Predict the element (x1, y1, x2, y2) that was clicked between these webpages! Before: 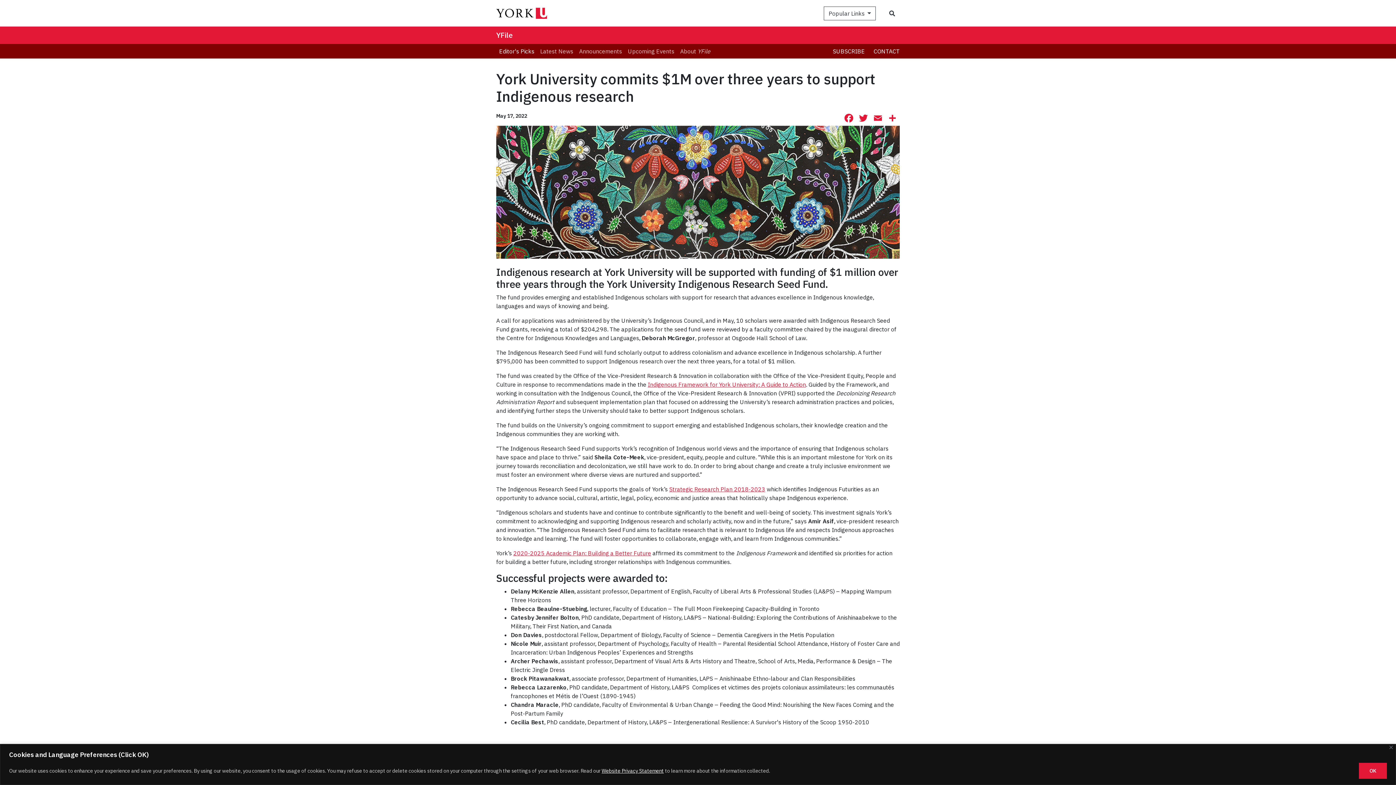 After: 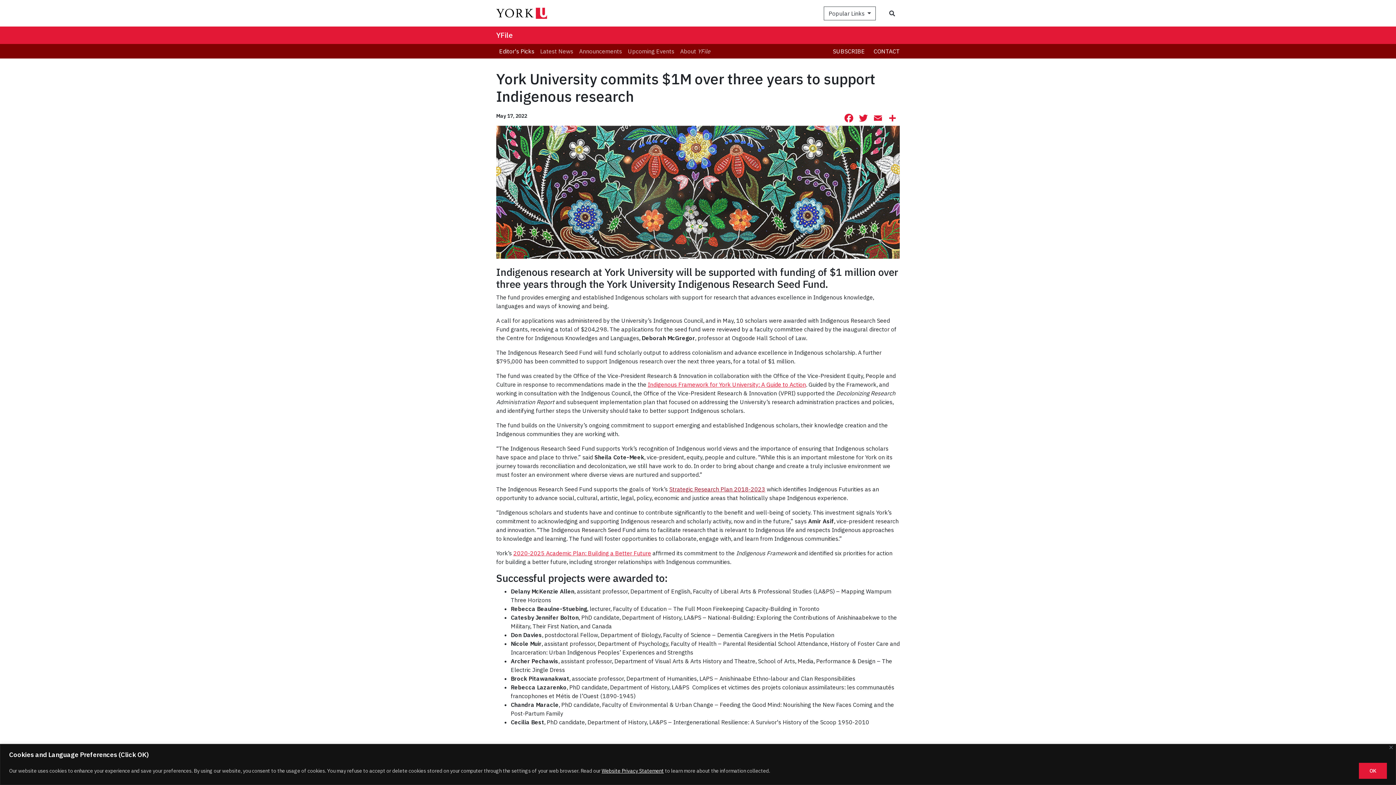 Action: bbox: (669, 485, 765, 493) label: Strategic Research Plan 2018-2023